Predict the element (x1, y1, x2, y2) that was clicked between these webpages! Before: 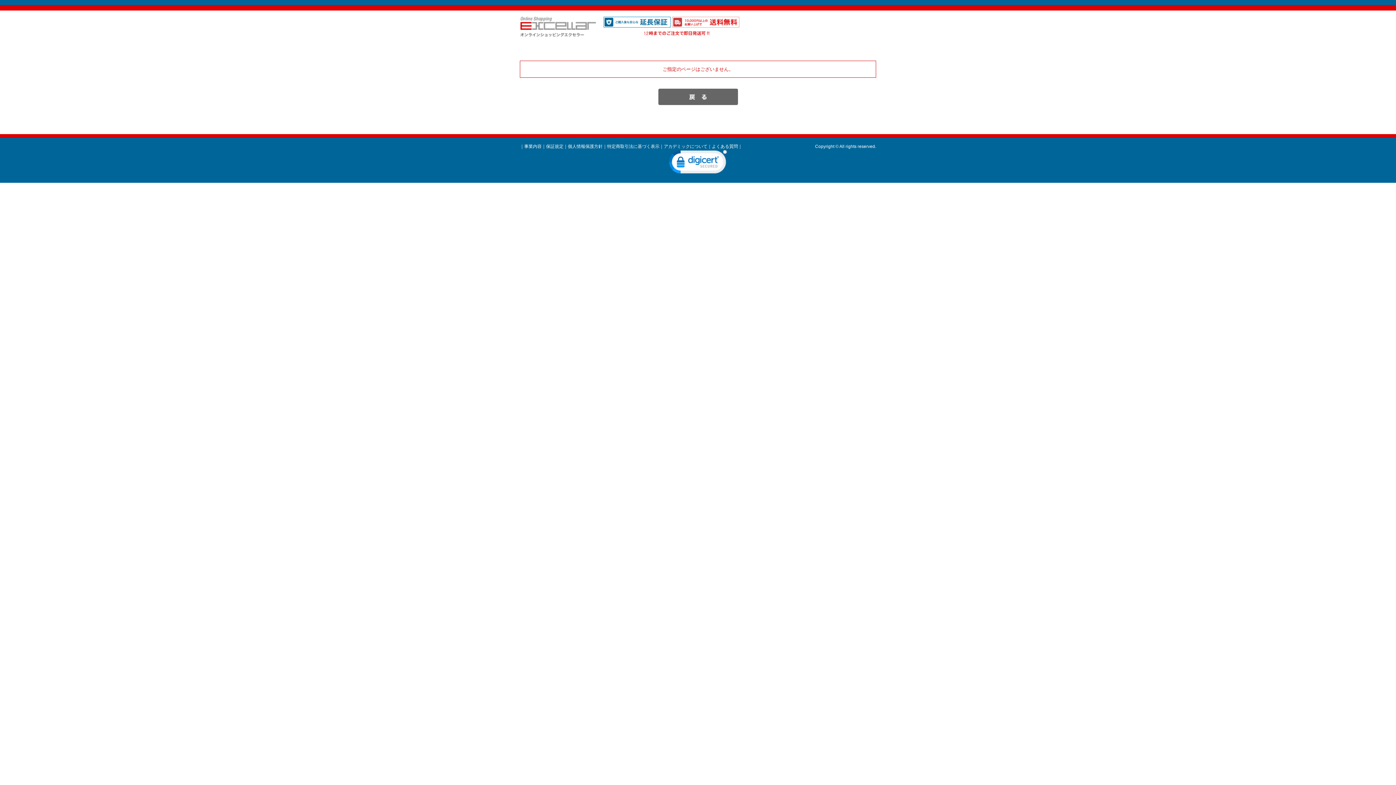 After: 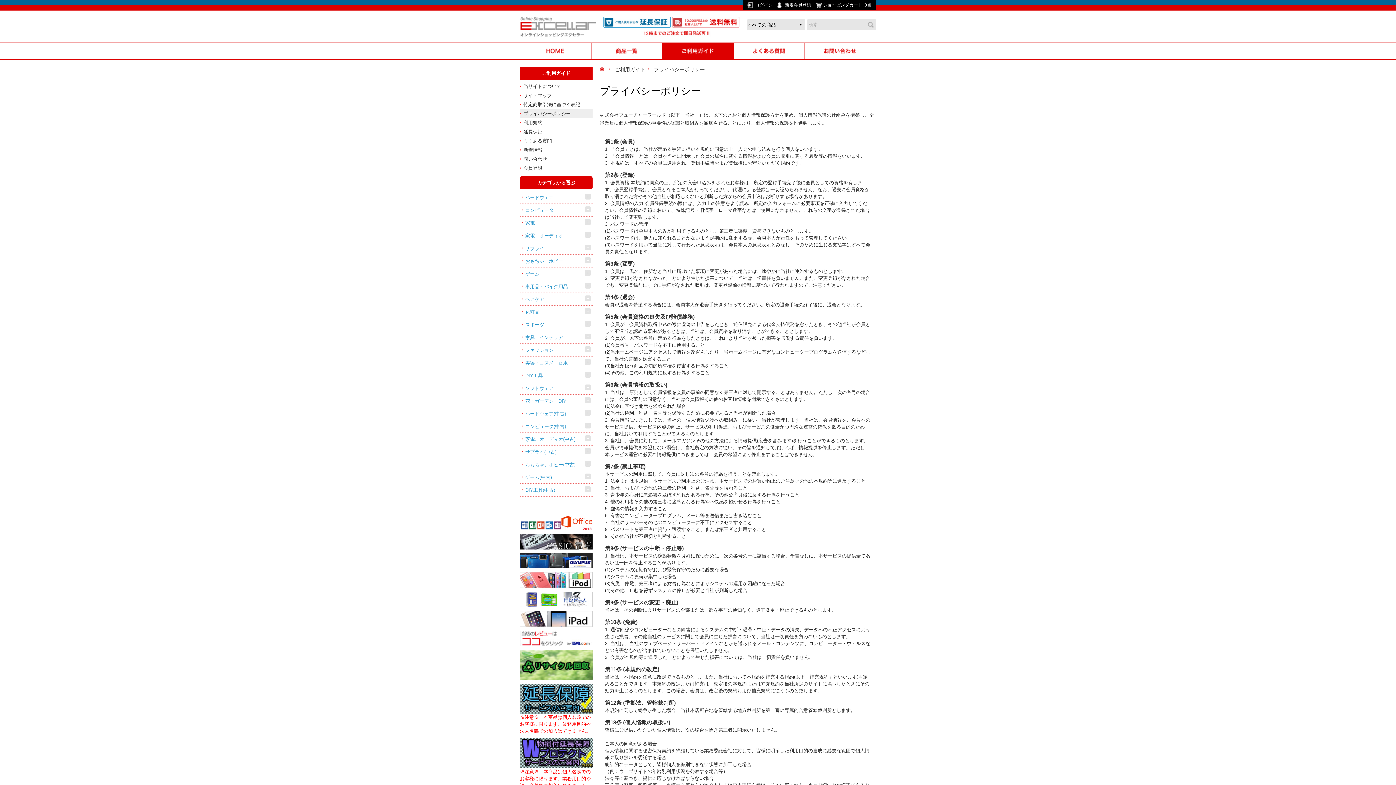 Action: bbox: (568, 144, 602, 149) label: 個人情報保護方針